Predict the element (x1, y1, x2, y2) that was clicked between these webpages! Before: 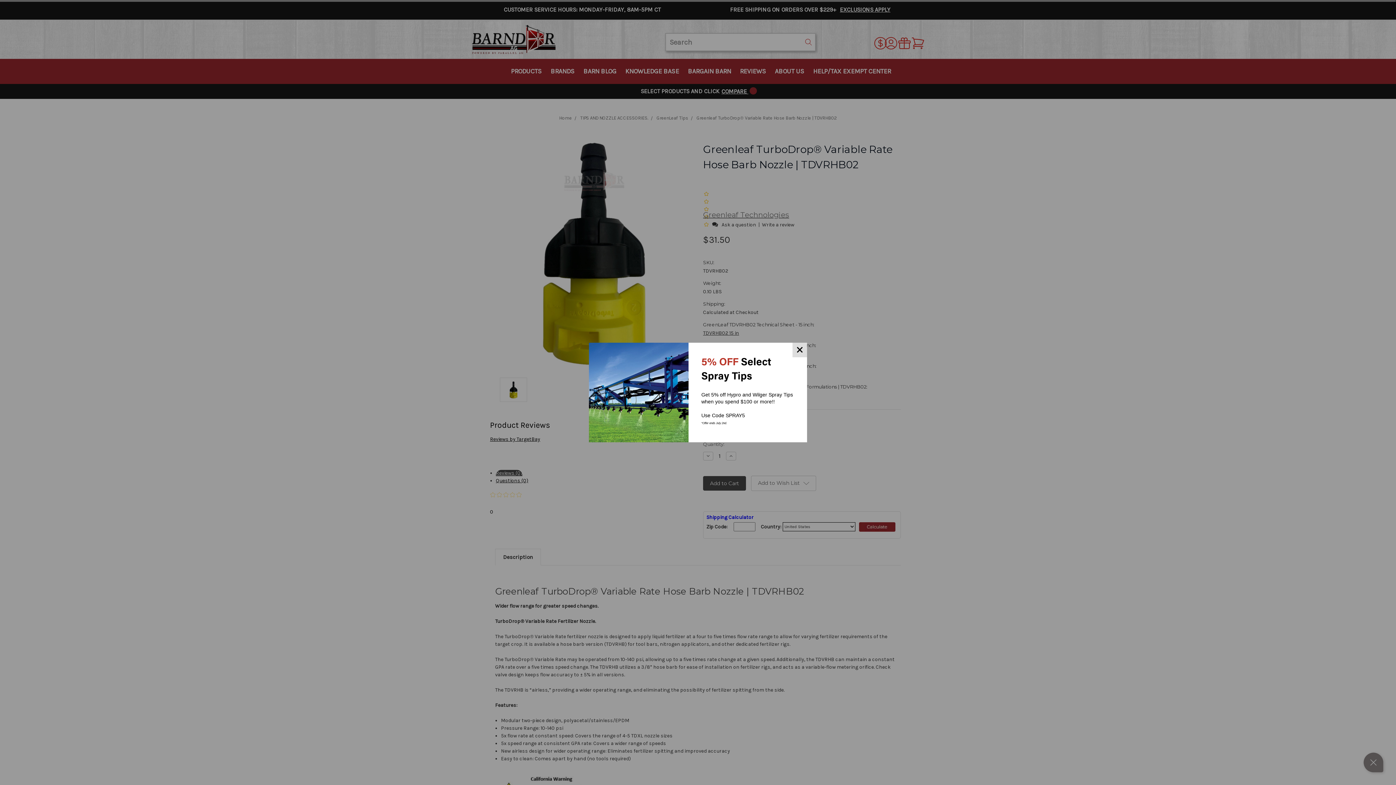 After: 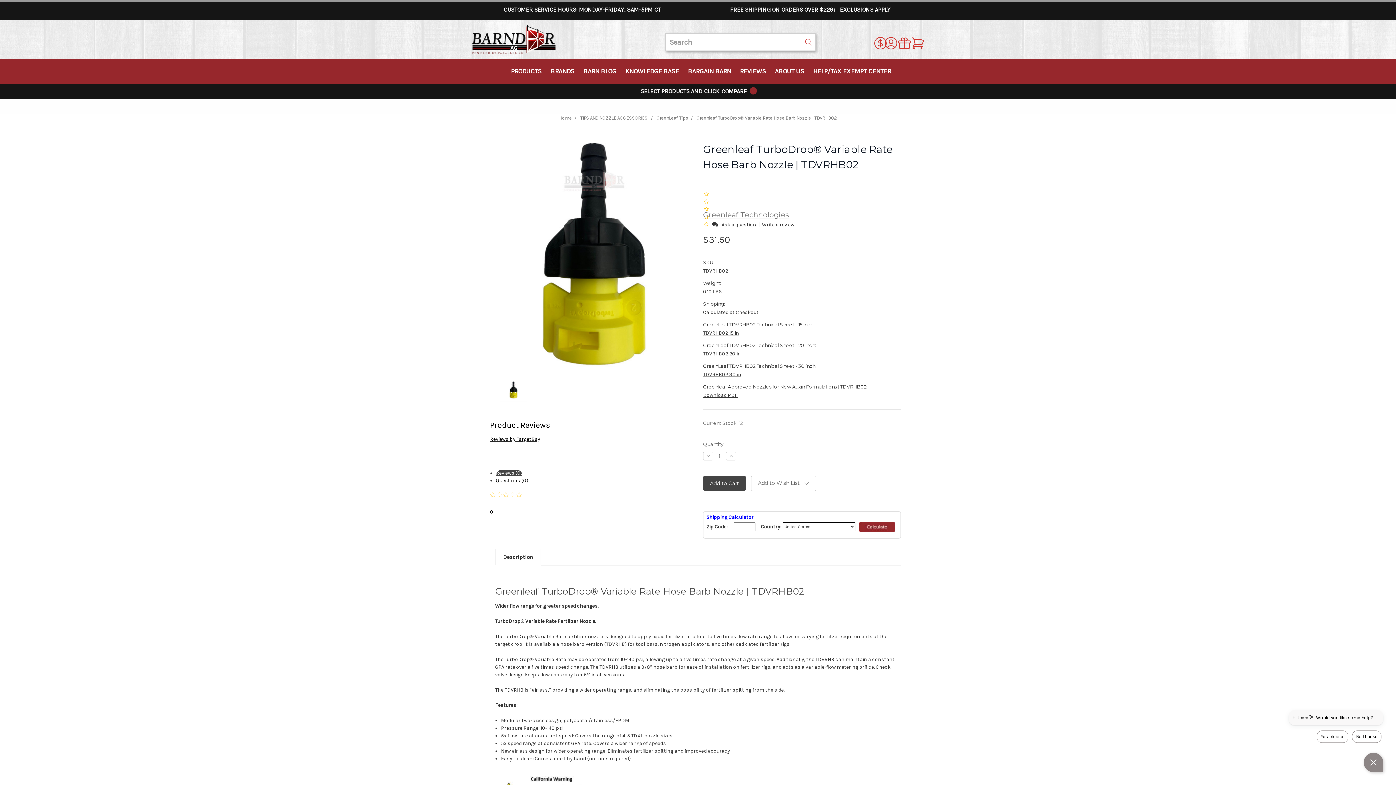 Action: bbox: (792, 342, 807, 357)